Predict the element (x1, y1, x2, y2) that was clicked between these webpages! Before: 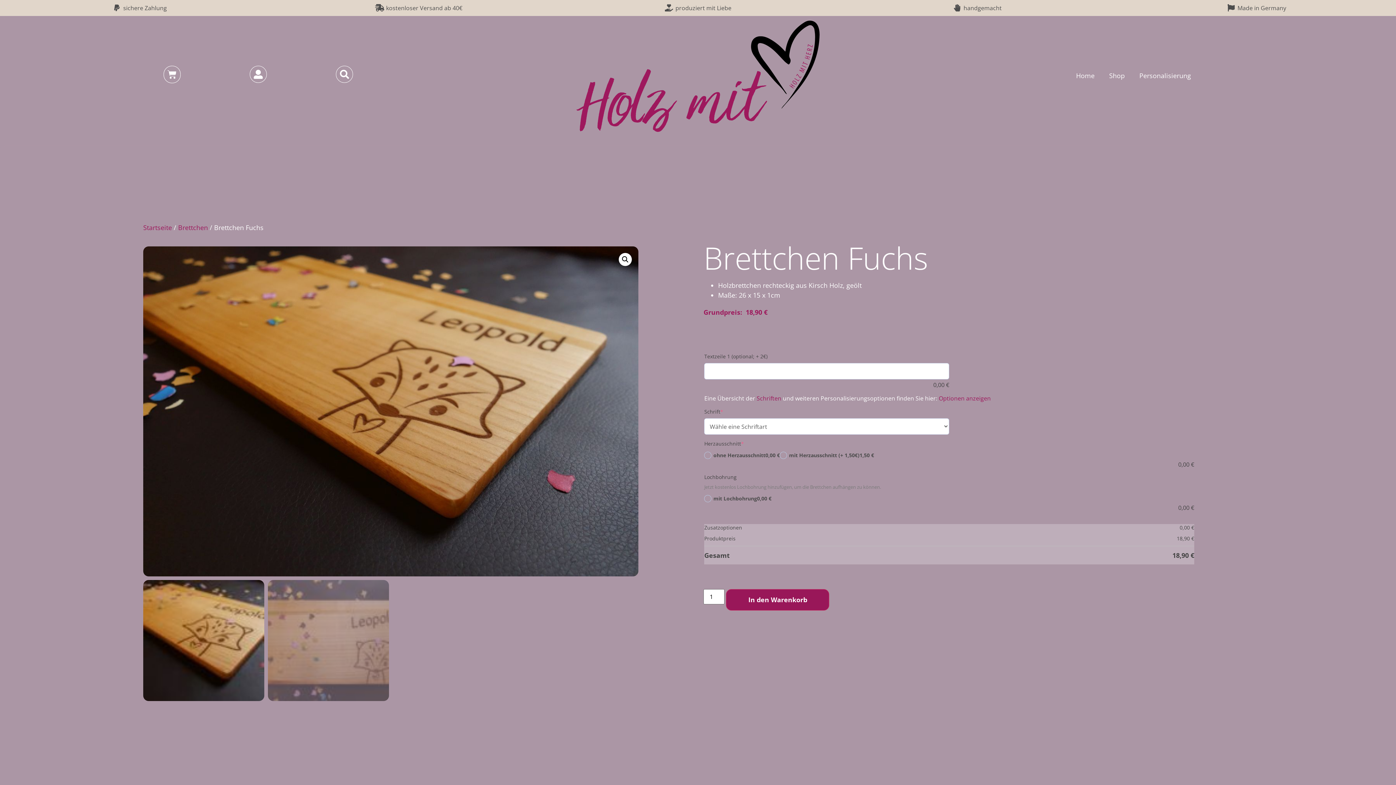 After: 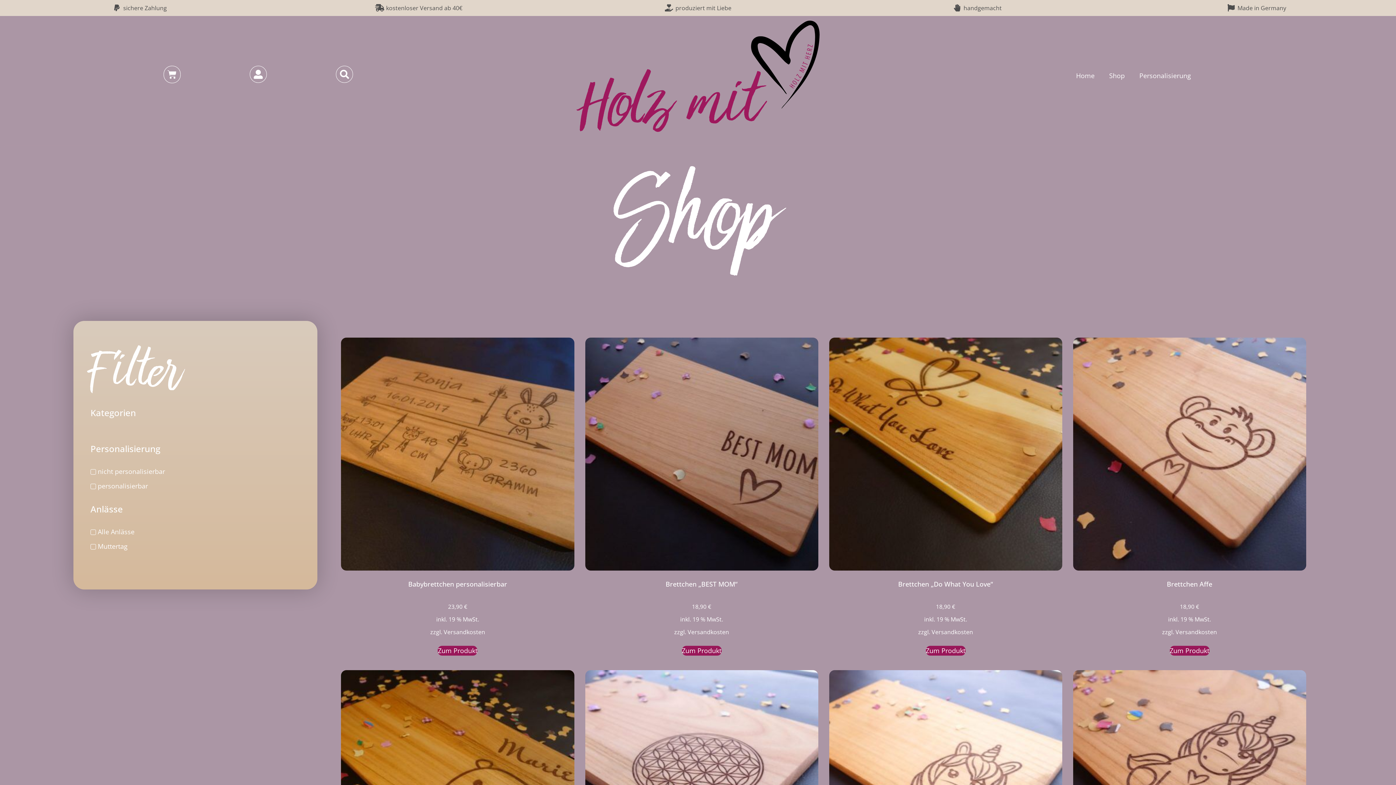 Action: bbox: (178, 223, 208, 232) label: Brettchen